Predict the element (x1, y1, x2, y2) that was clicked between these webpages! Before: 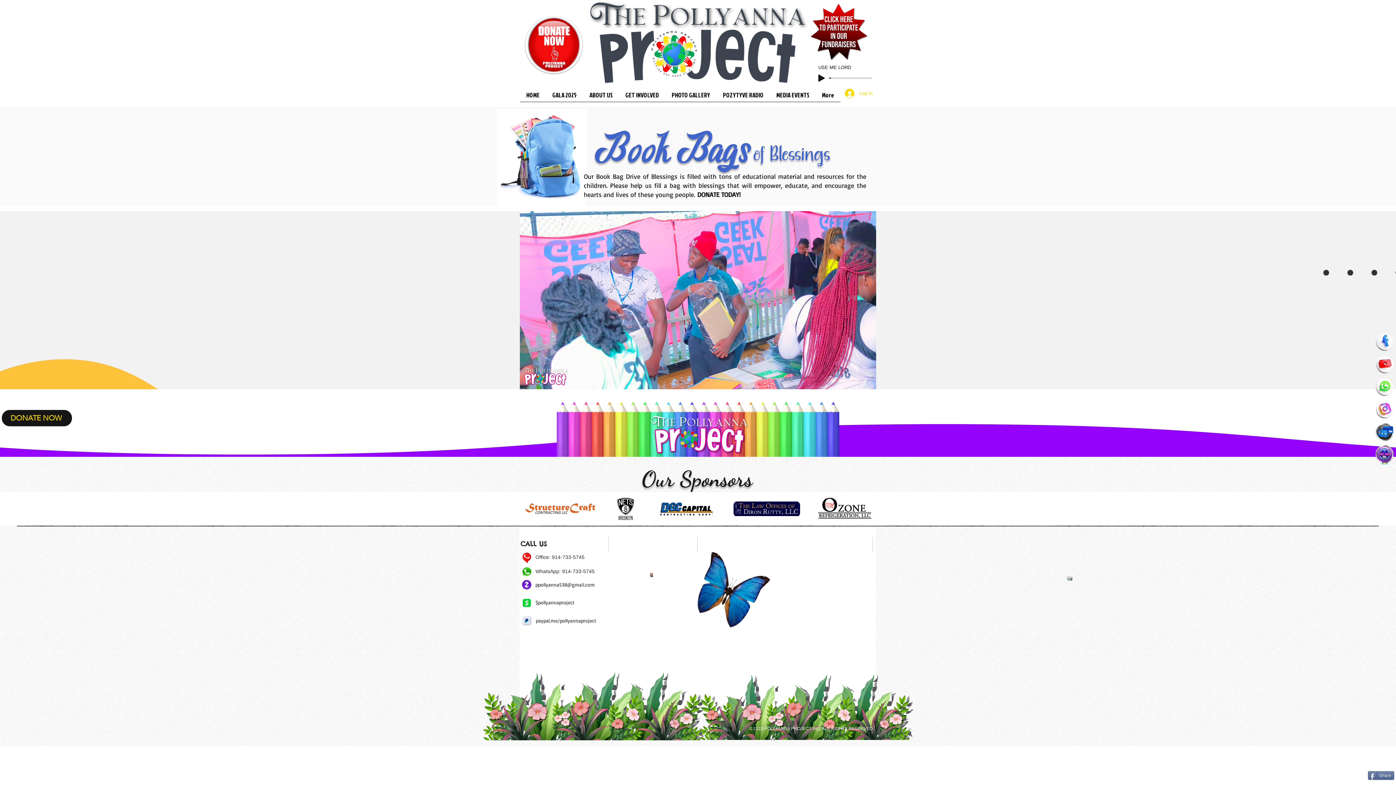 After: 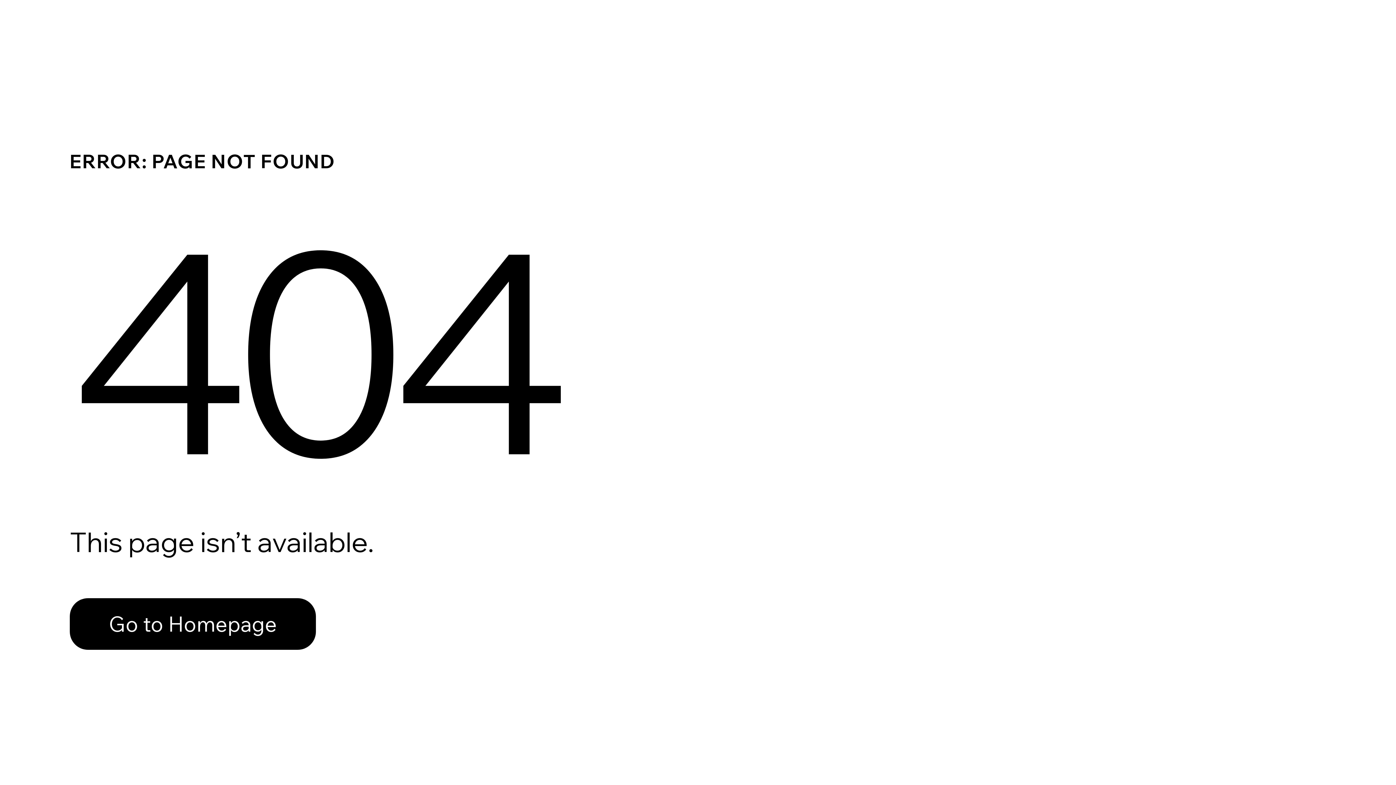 Action: label: GET INVOLVED bbox: (619, 88, 665, 106)